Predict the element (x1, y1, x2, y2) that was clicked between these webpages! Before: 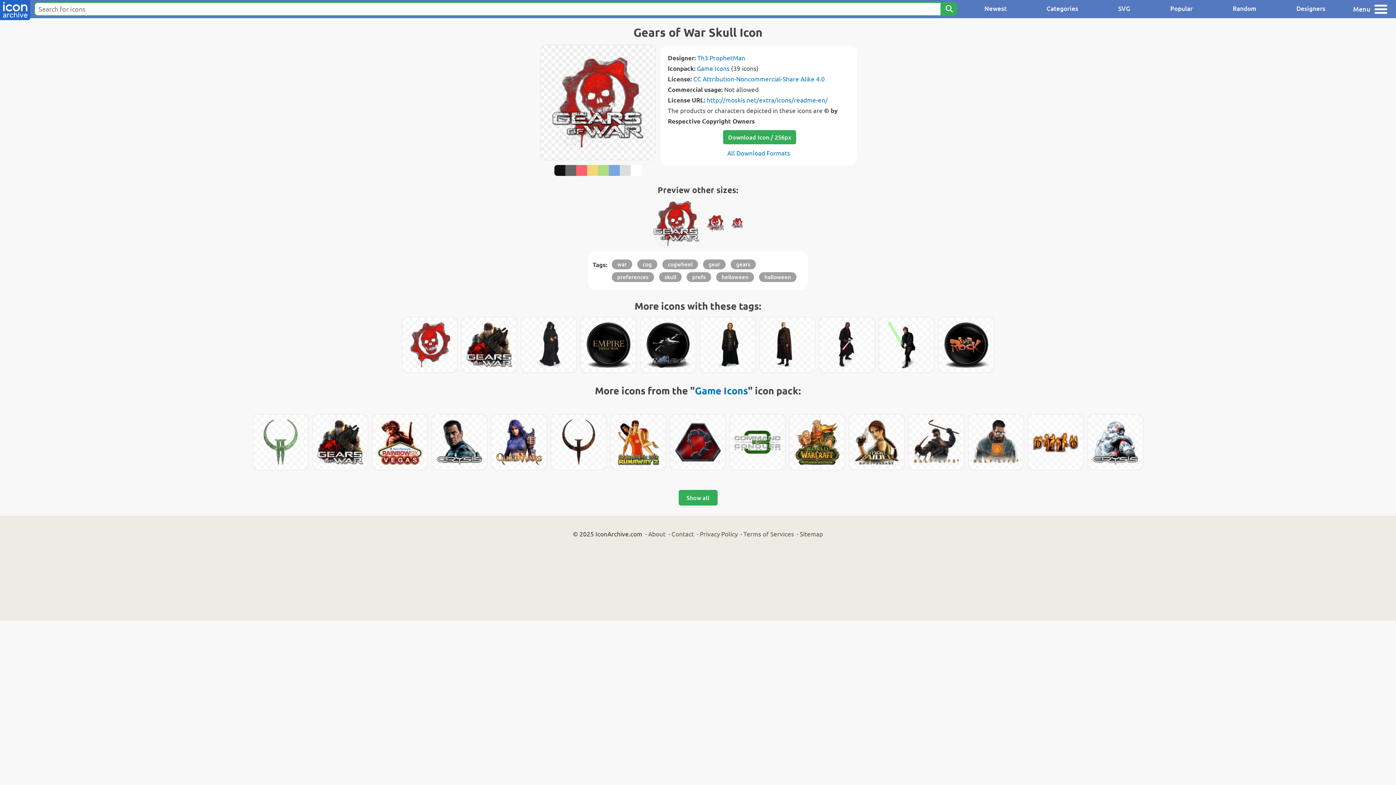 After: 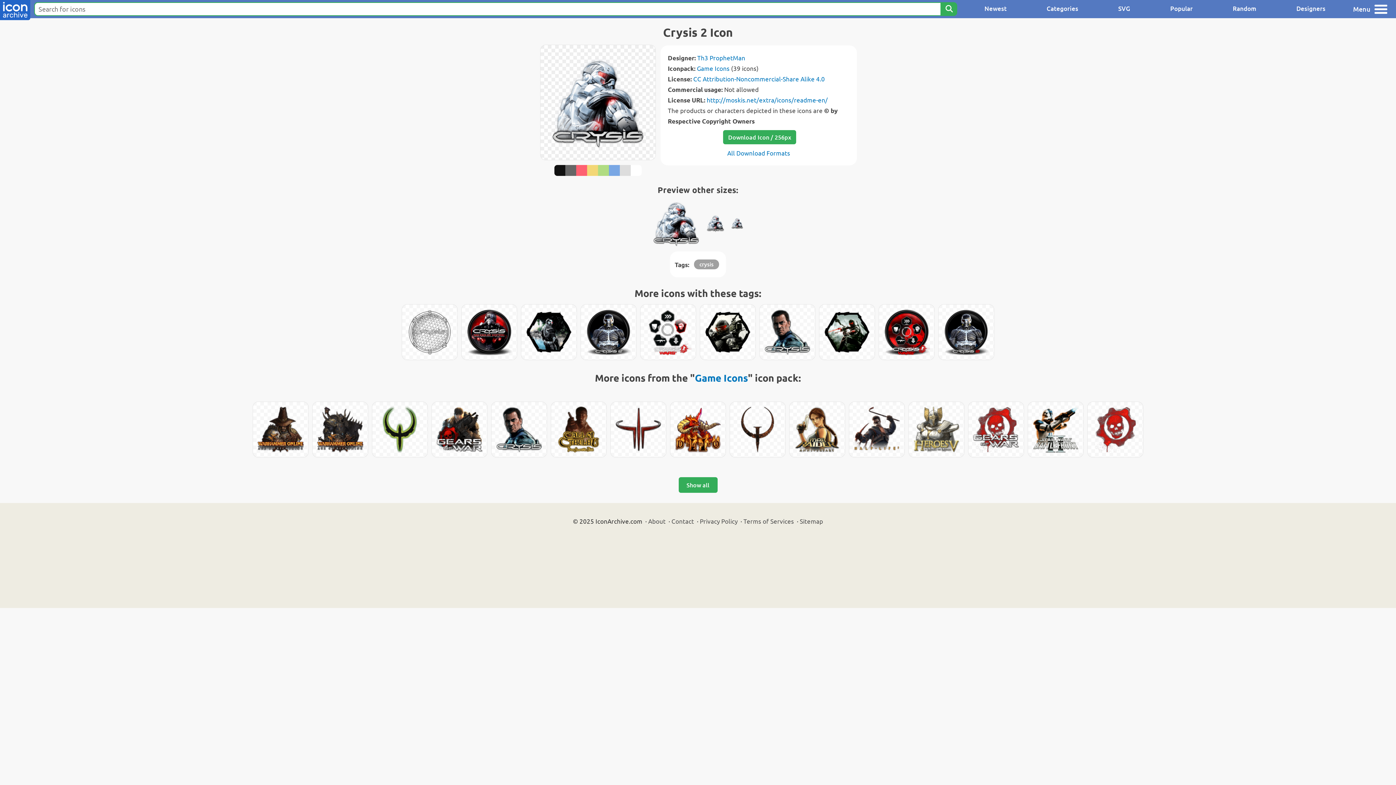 Action: bbox: (1088, 414, 1143, 470)